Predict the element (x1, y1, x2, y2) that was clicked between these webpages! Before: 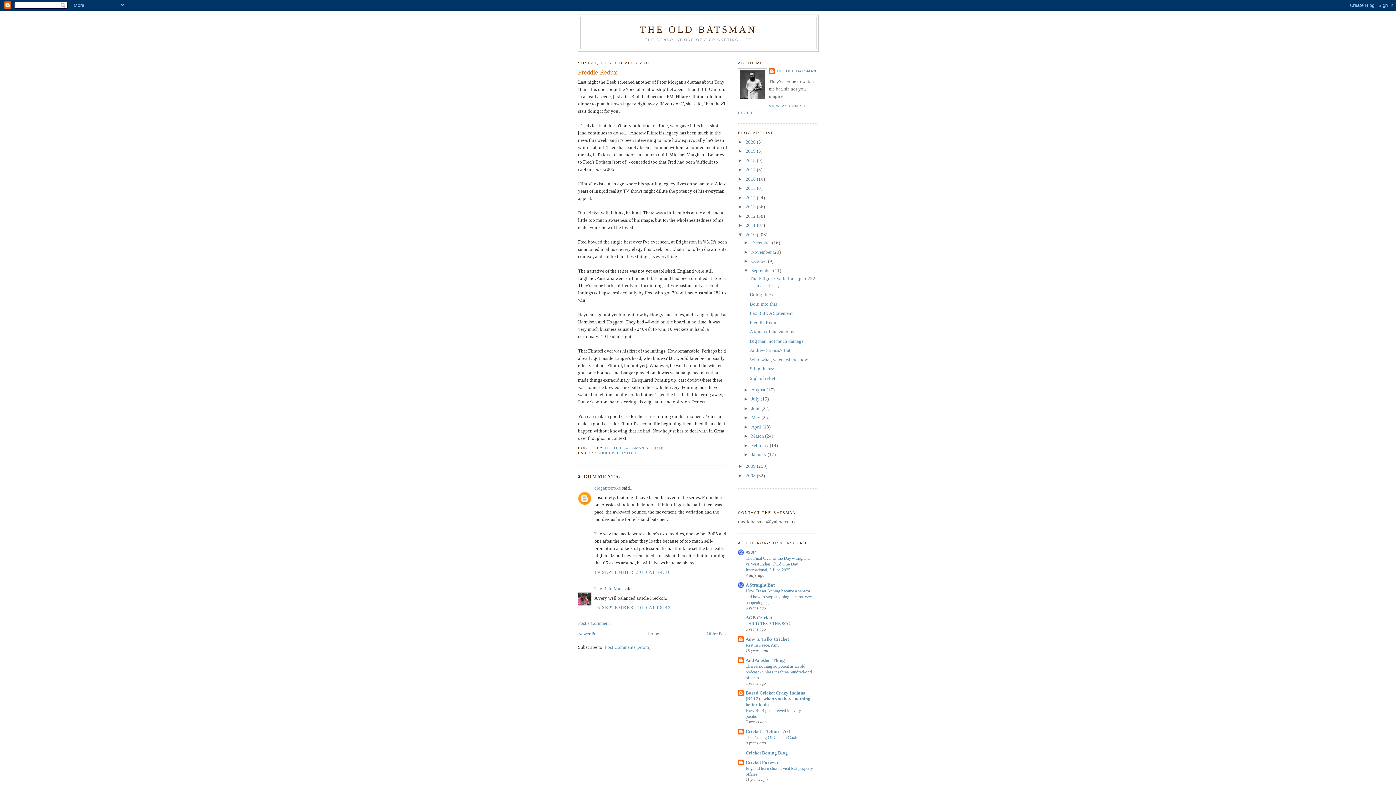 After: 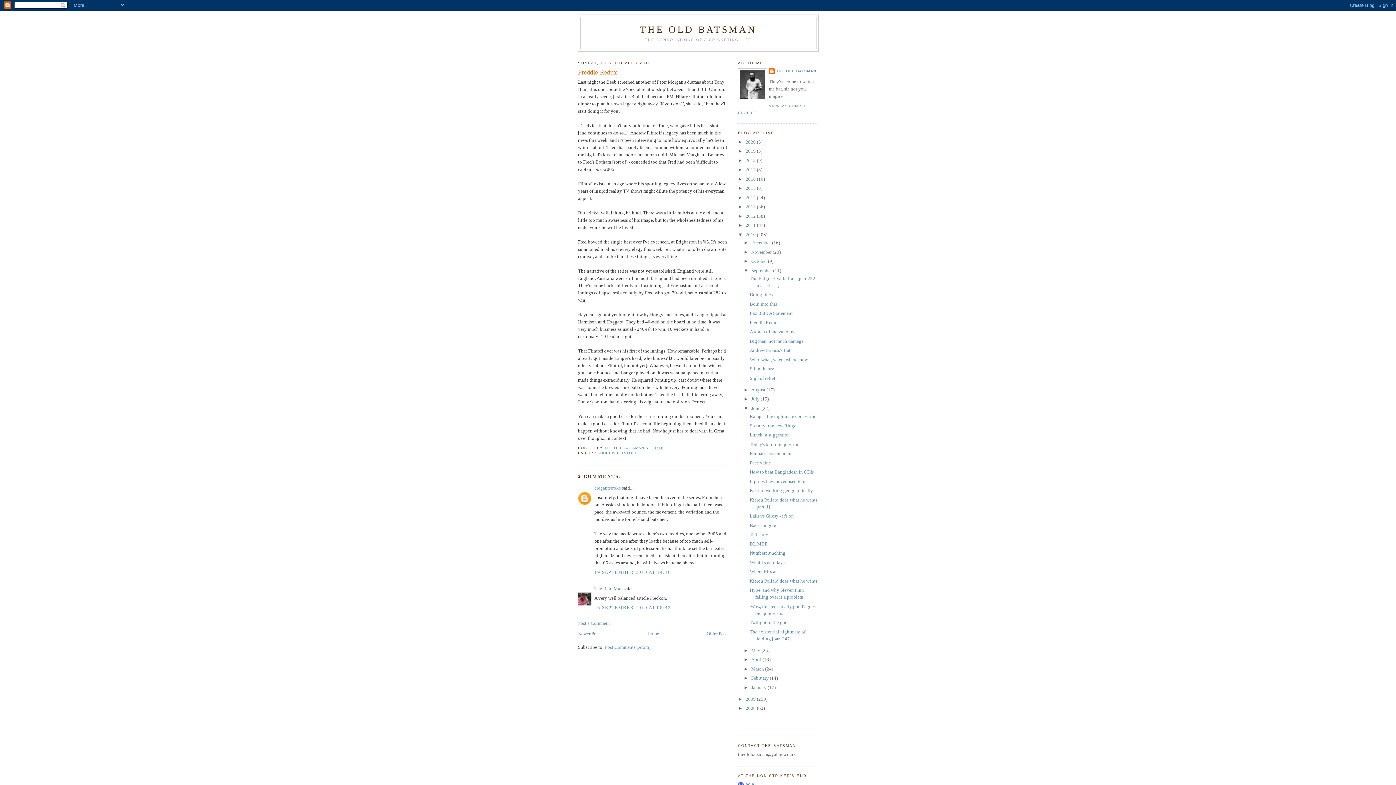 Action: label: ►   bbox: (743, 405, 751, 411)